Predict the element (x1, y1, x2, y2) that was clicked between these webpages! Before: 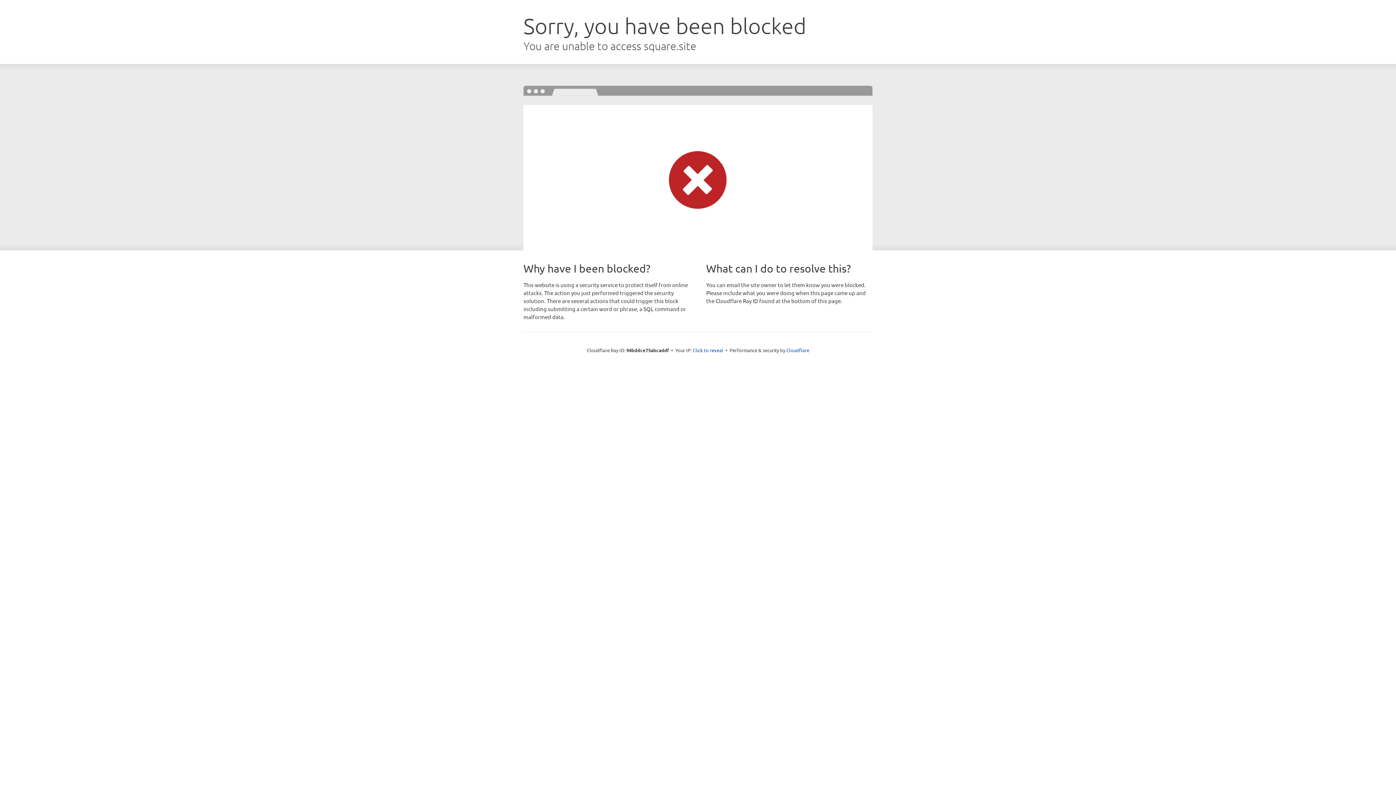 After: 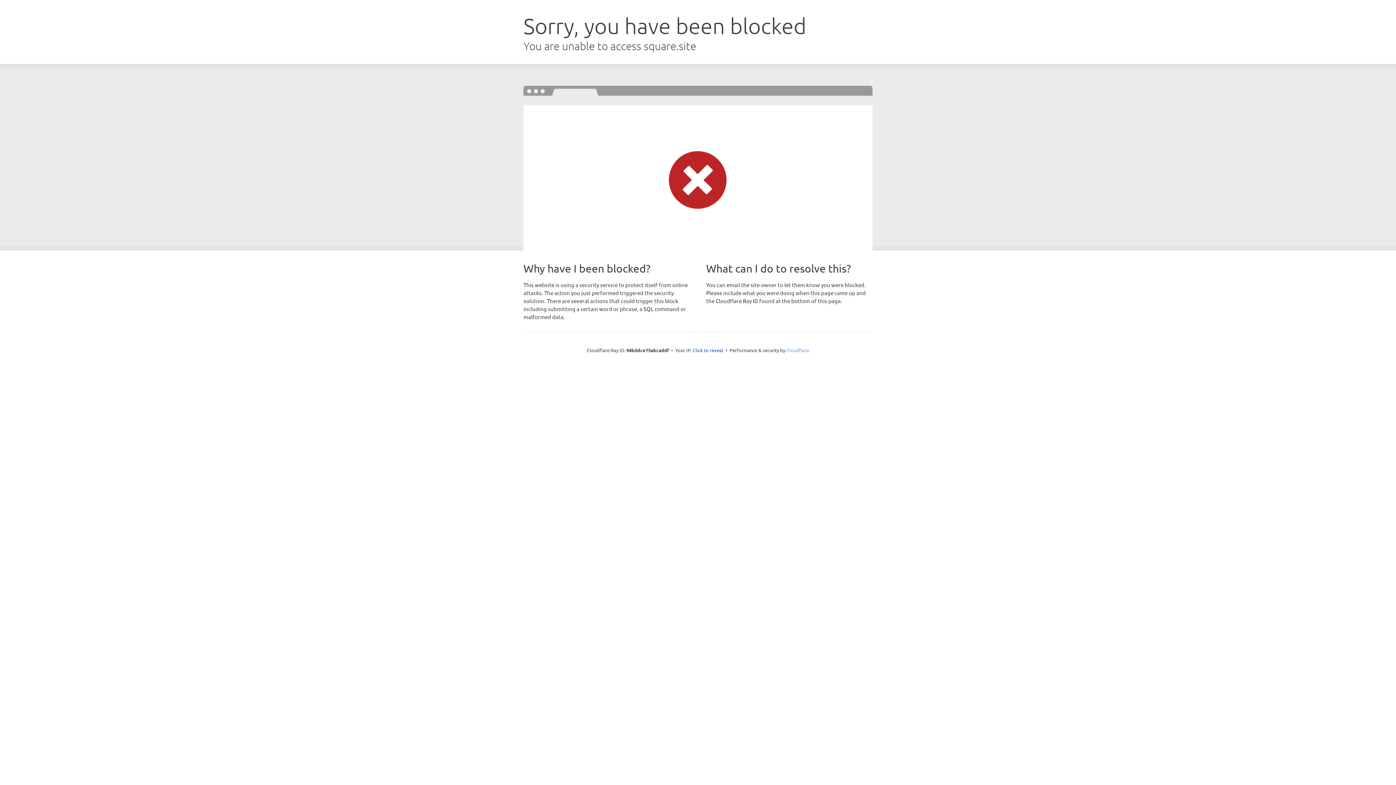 Action: bbox: (786, 347, 809, 353) label: Cloudflare